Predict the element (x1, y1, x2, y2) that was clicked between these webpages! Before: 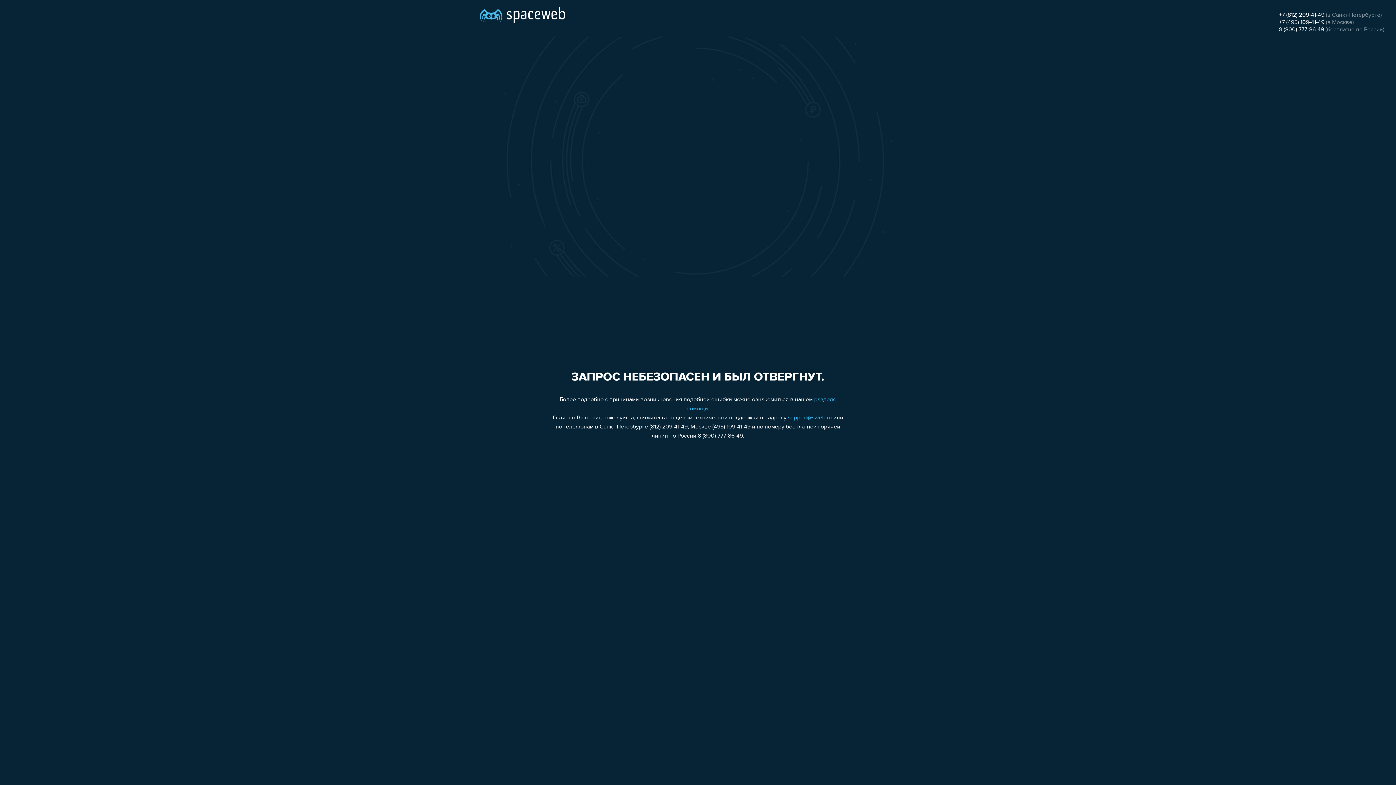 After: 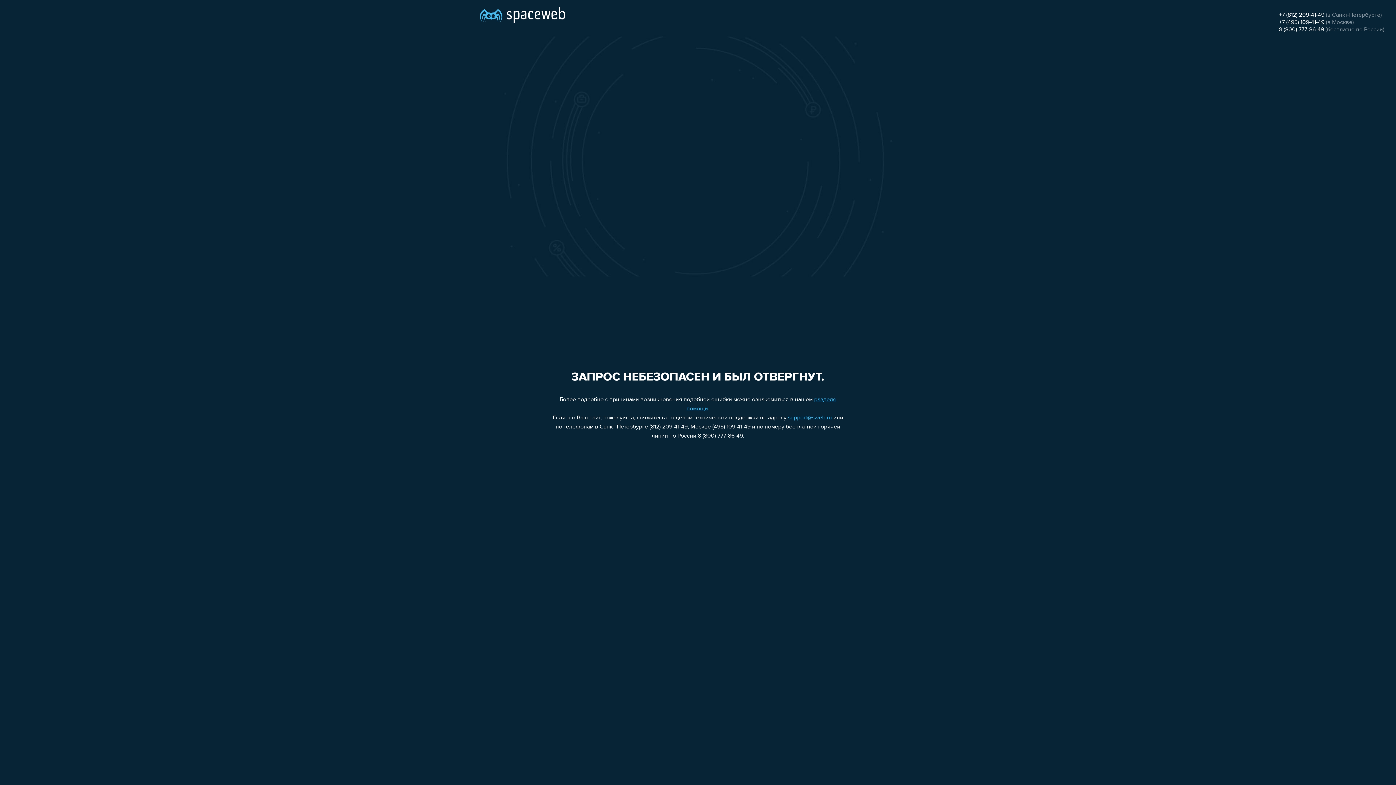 Action: bbox: (1279, 12, 1324, 18) label: +7 (812) 209-41-49